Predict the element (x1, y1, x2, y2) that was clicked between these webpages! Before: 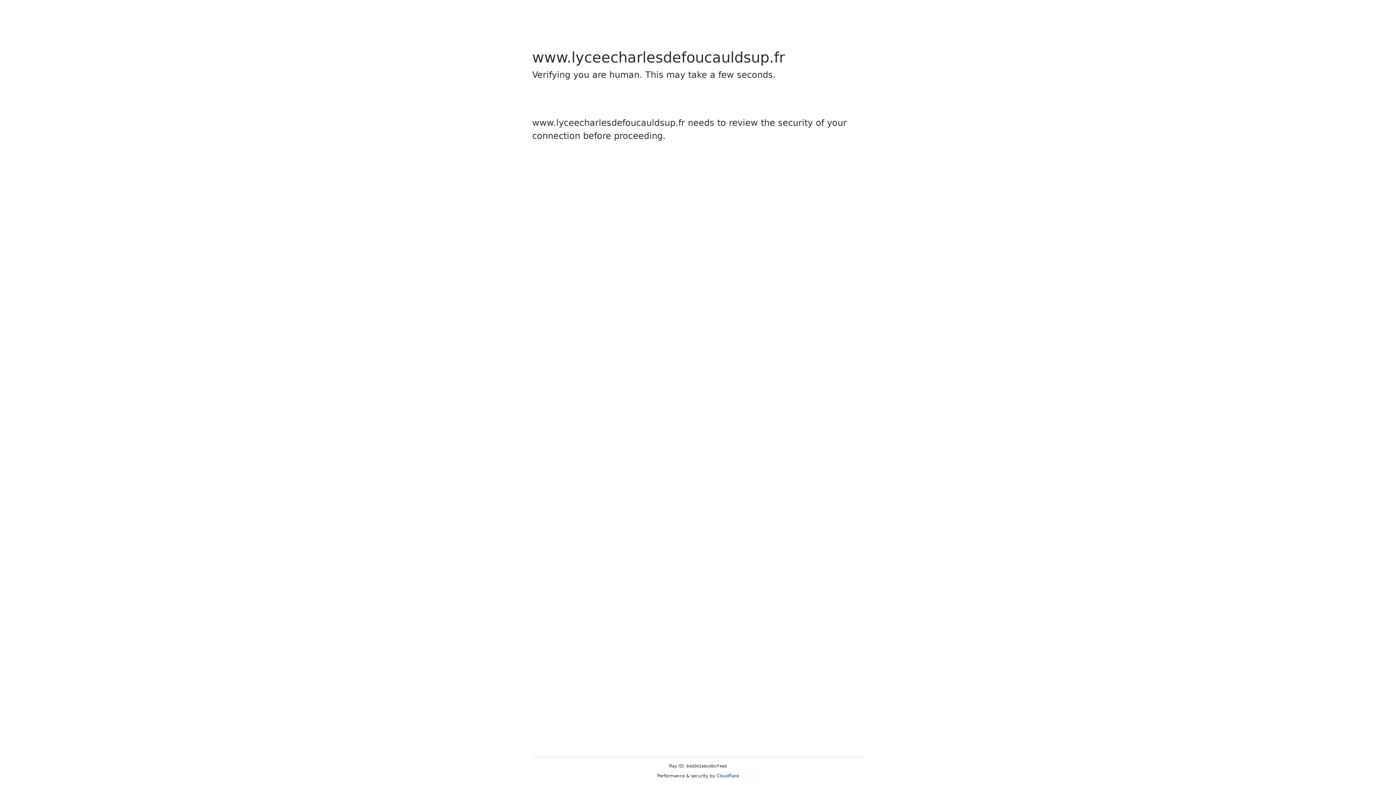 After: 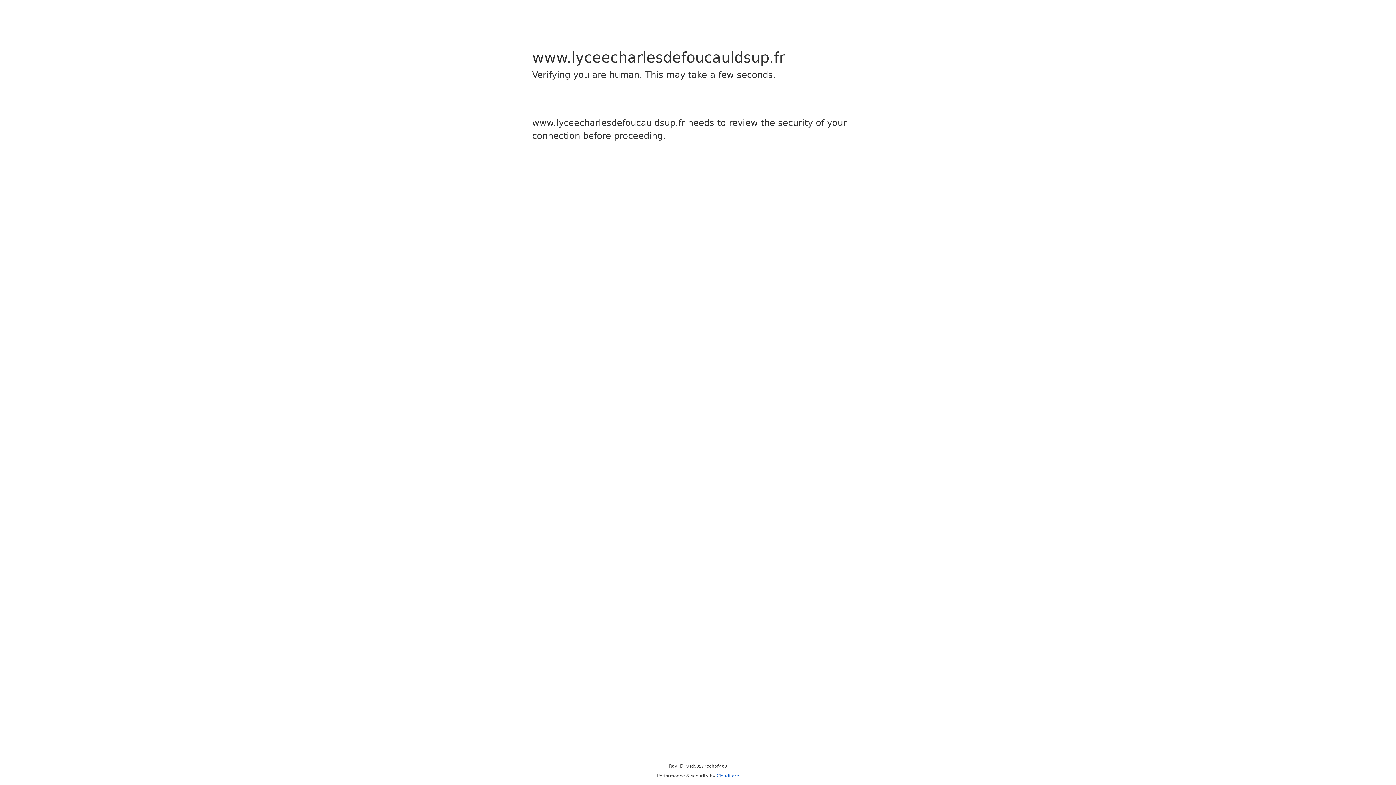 Action: bbox: (716, 773, 739, 778) label: Cloudflare